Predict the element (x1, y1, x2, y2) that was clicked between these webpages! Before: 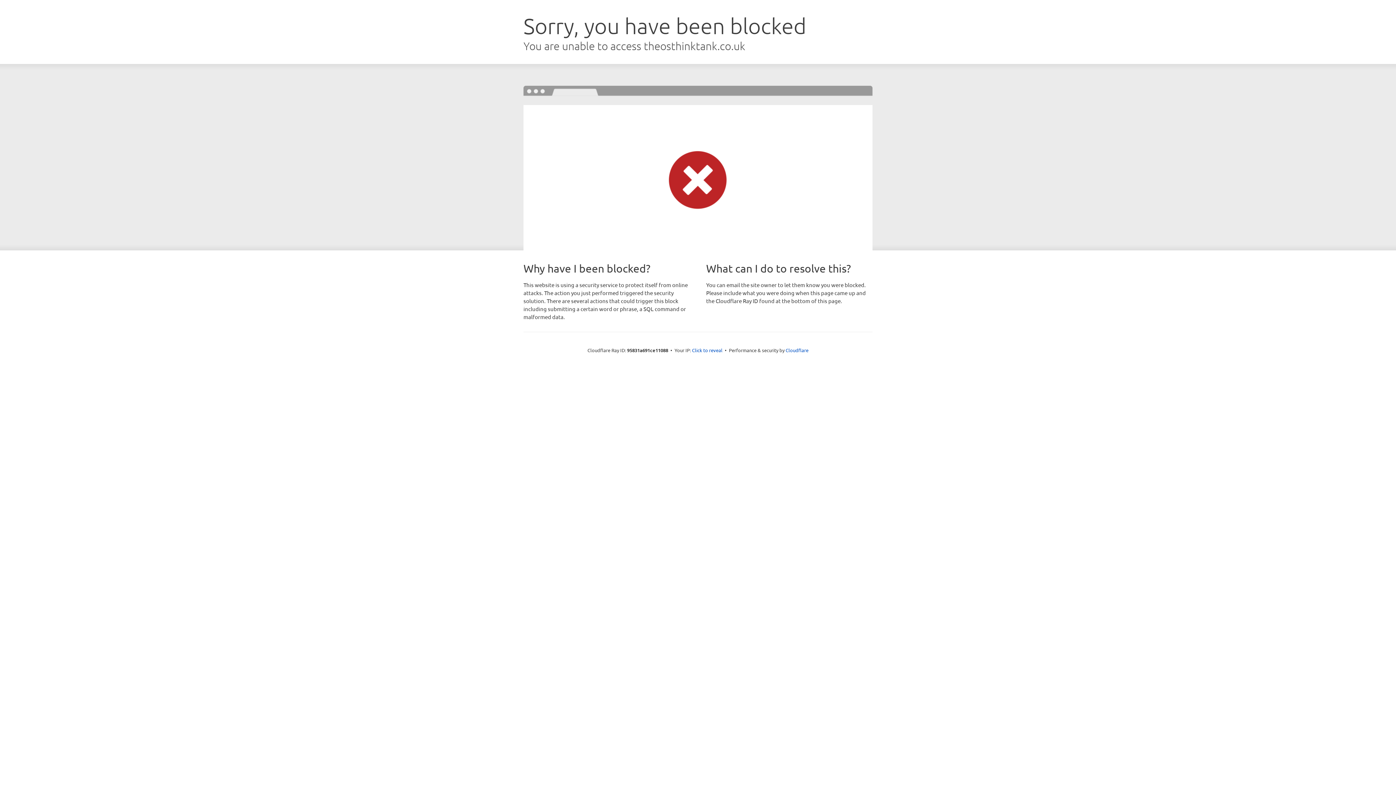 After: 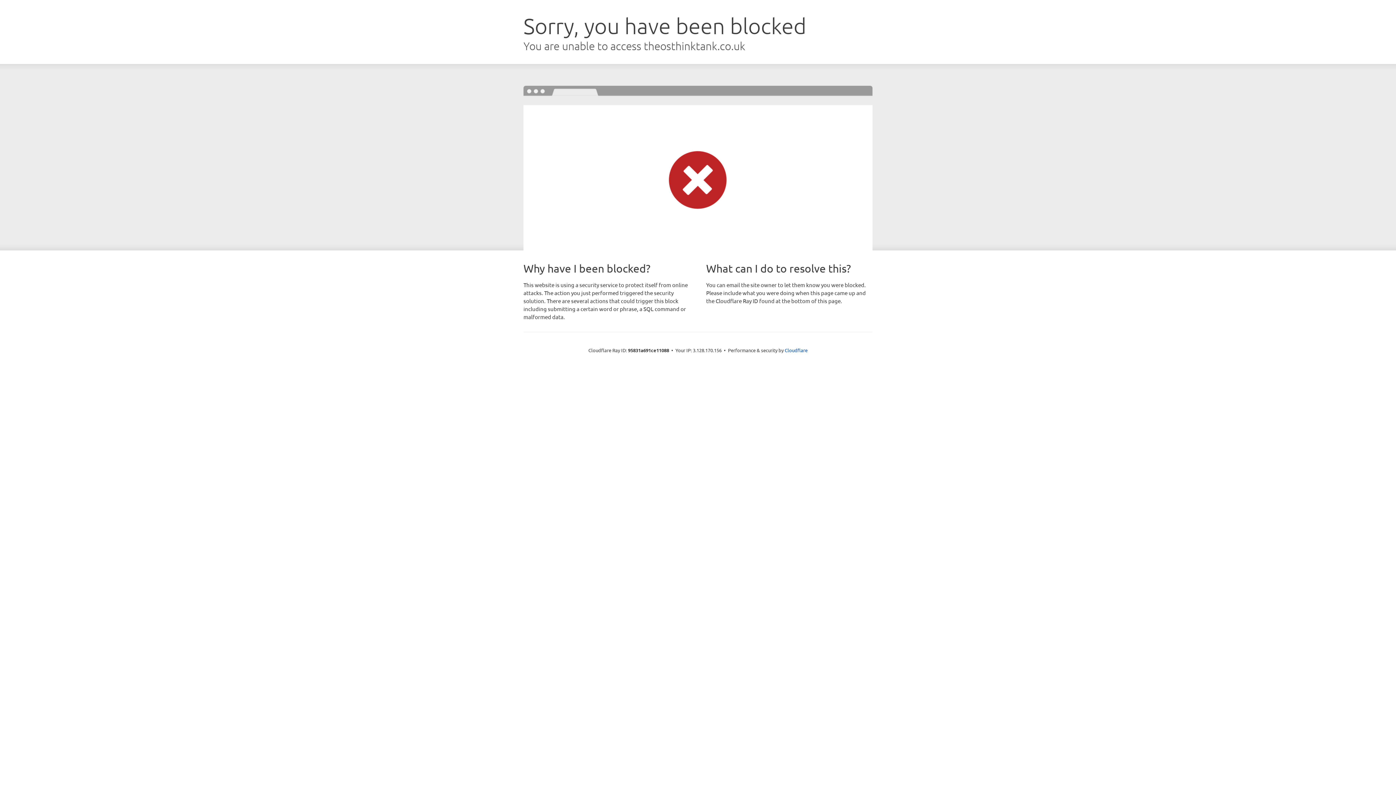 Action: bbox: (692, 346, 722, 353) label: Click to reveal